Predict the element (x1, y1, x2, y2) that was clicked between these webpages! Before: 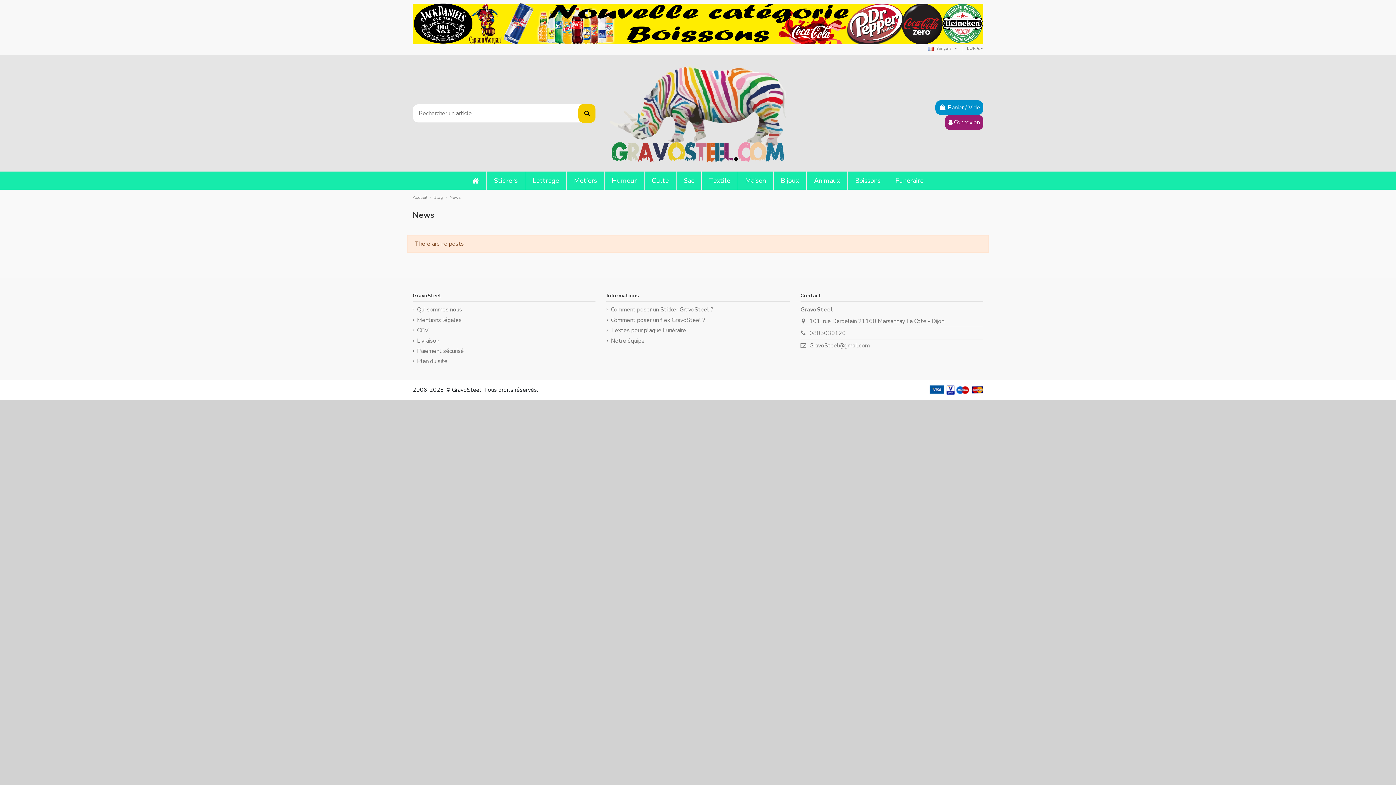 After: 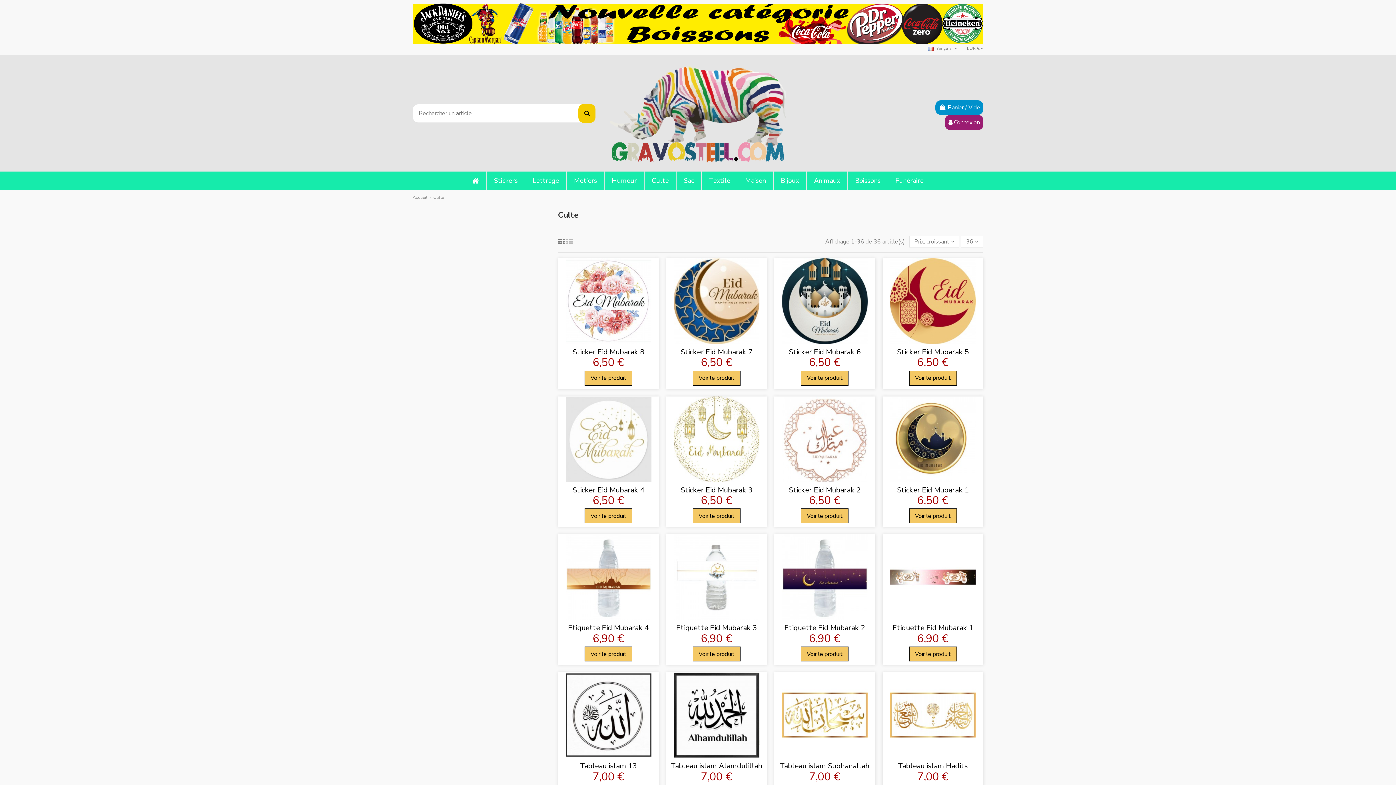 Action: label: Culte bbox: (644, 171, 676, 189)